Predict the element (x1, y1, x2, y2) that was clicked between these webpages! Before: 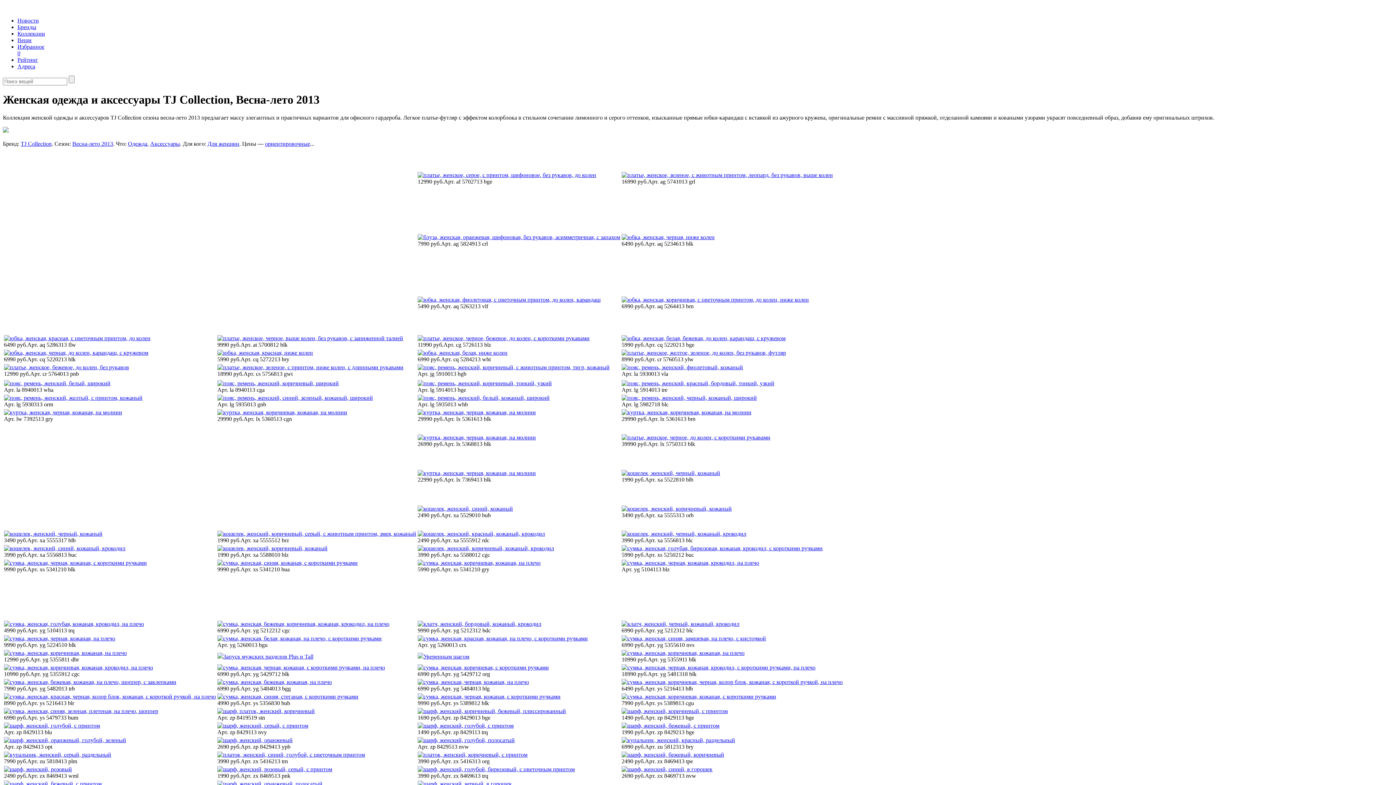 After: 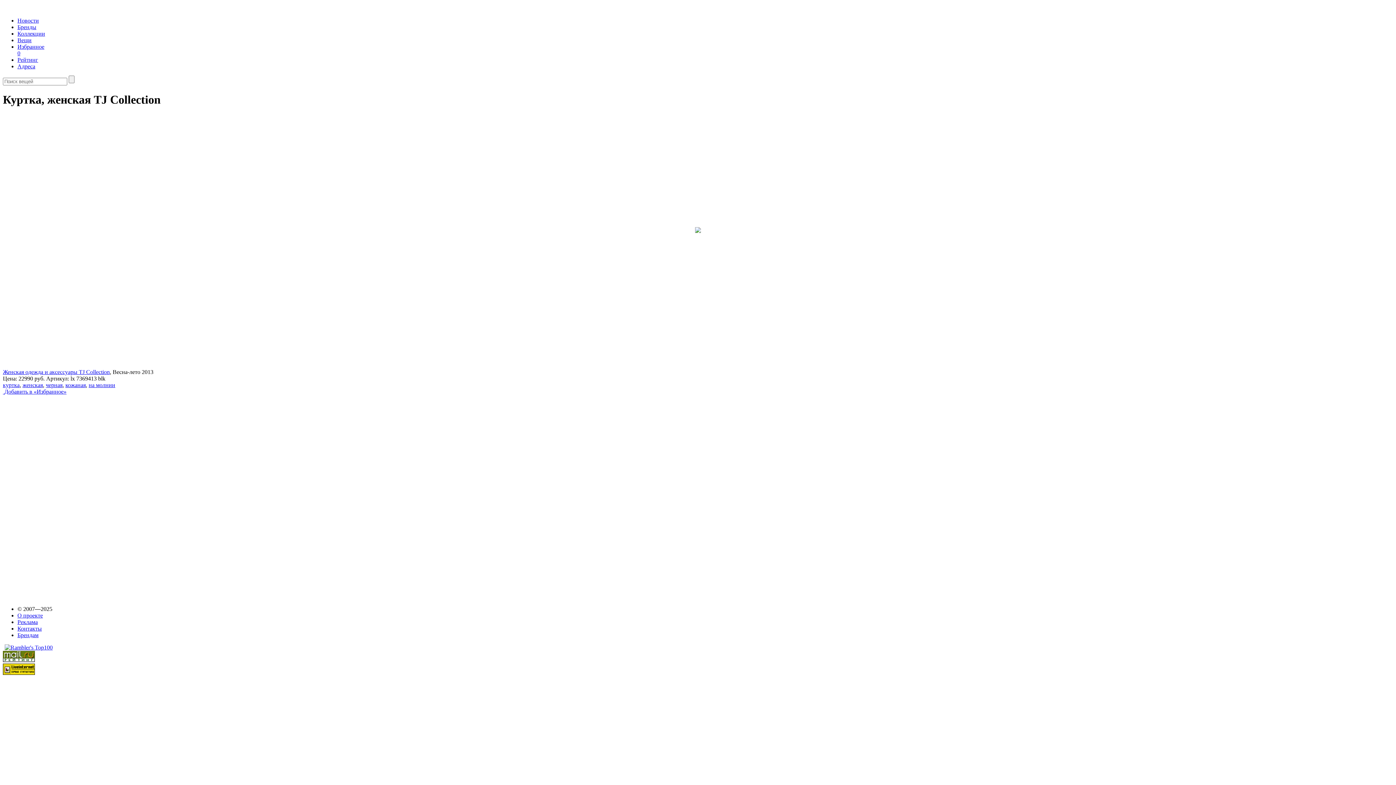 Action: bbox: (417, 470, 536, 476)